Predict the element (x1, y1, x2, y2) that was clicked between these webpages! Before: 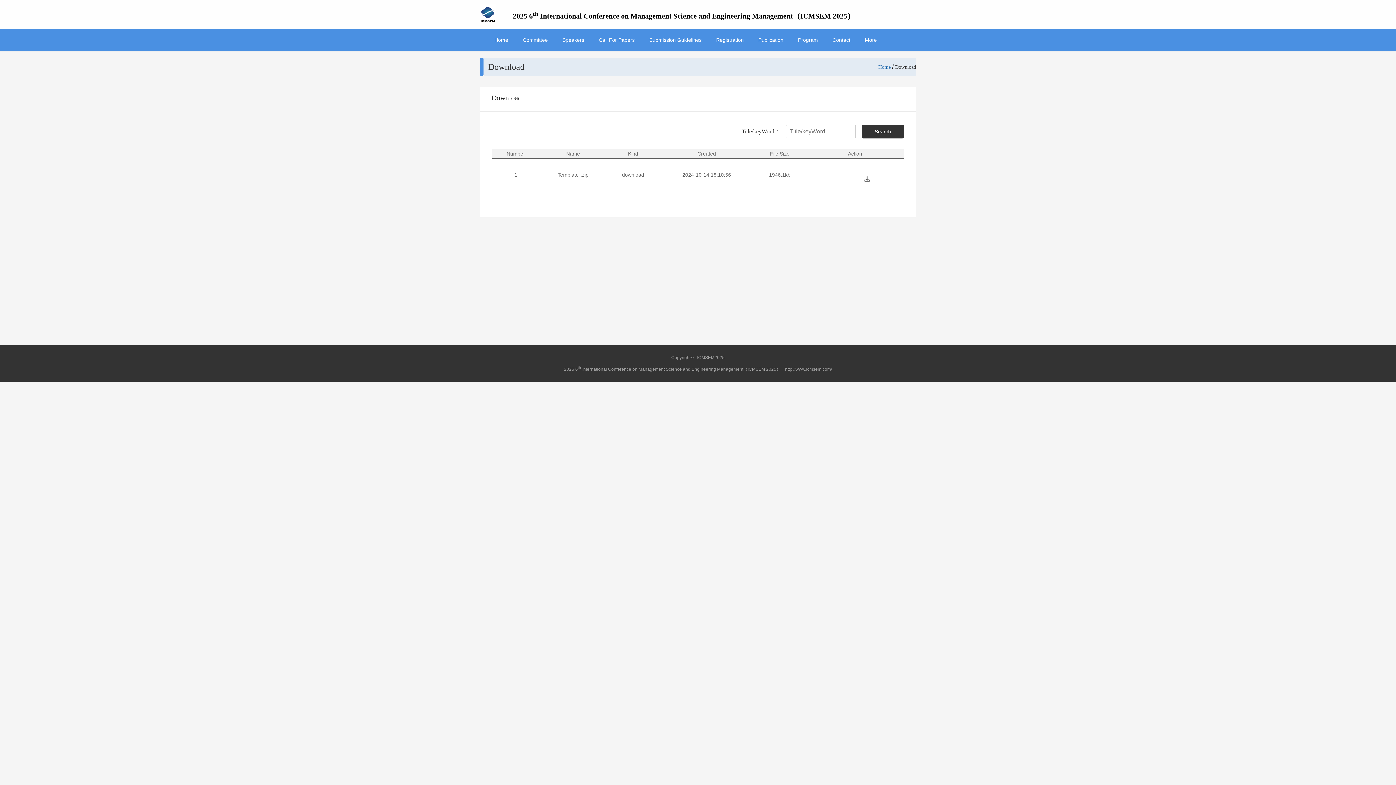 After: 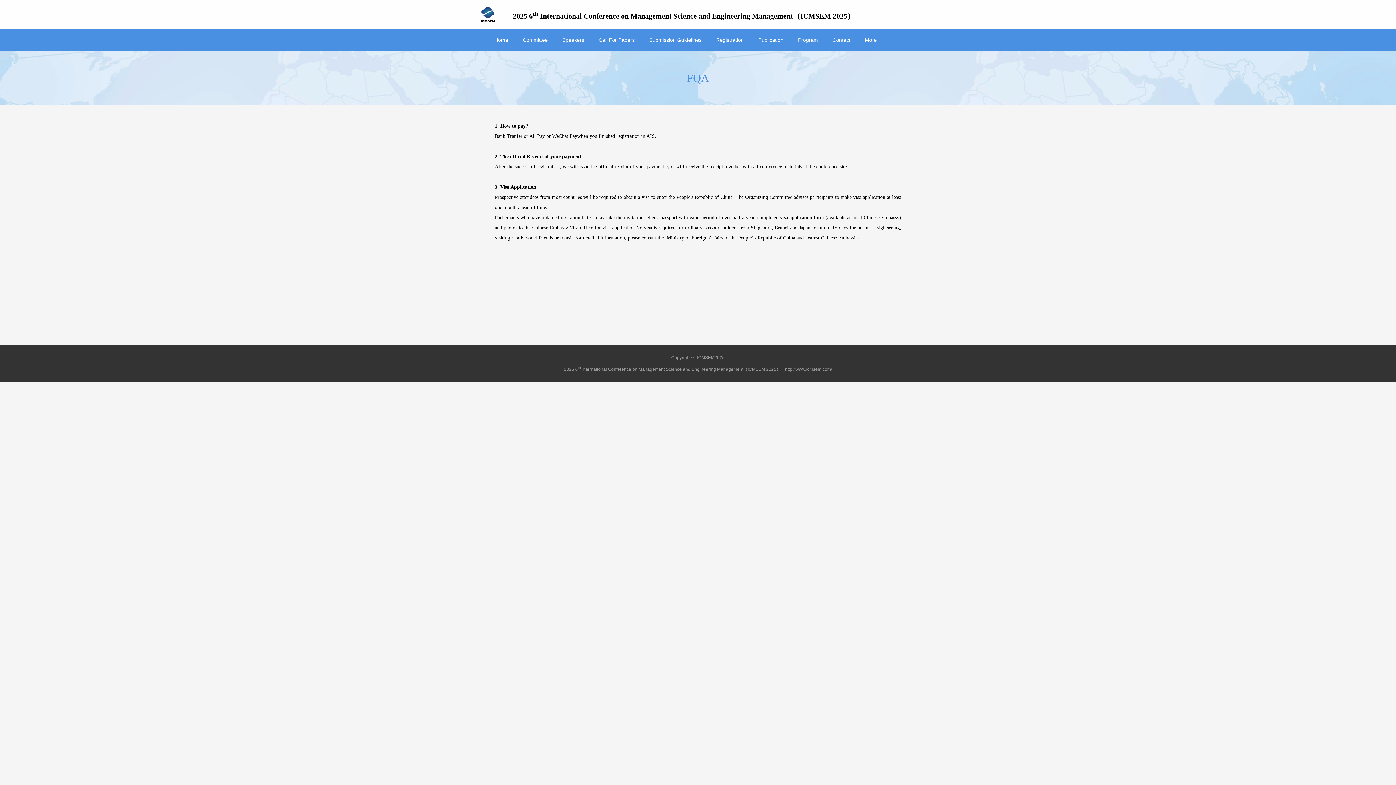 Action: label: More bbox: (857, 29, 884, 50)